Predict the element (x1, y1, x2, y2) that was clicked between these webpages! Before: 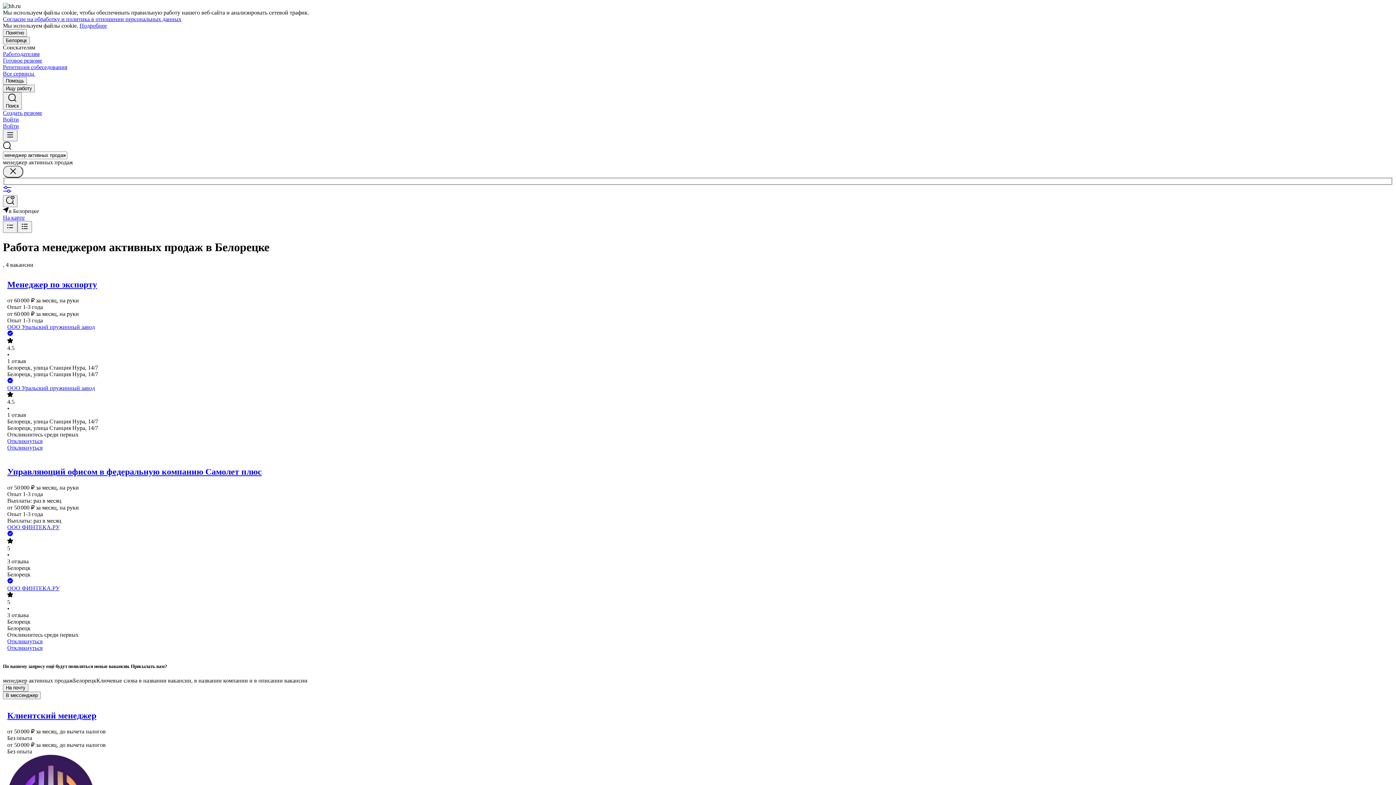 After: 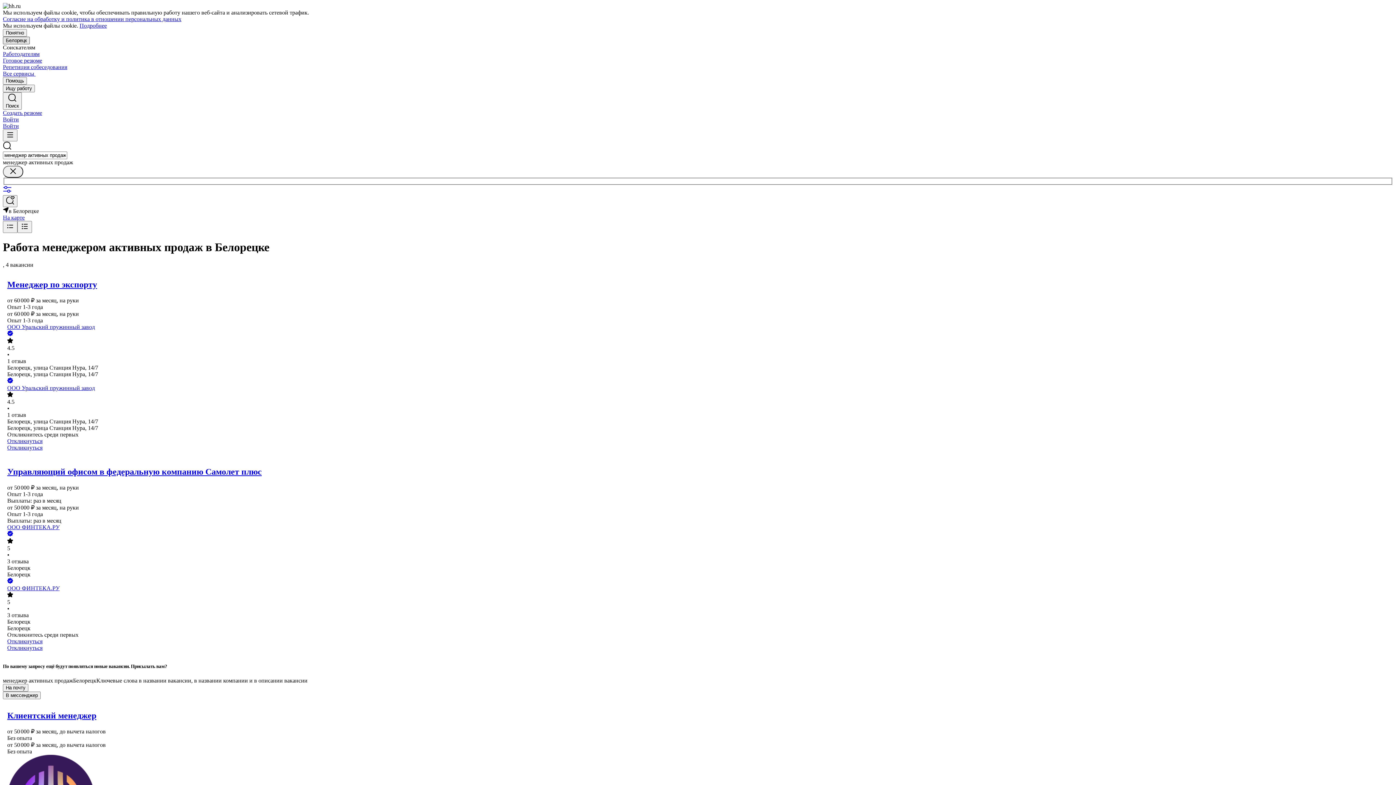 Action: bbox: (2, 36, 29, 44) label: Белорецк